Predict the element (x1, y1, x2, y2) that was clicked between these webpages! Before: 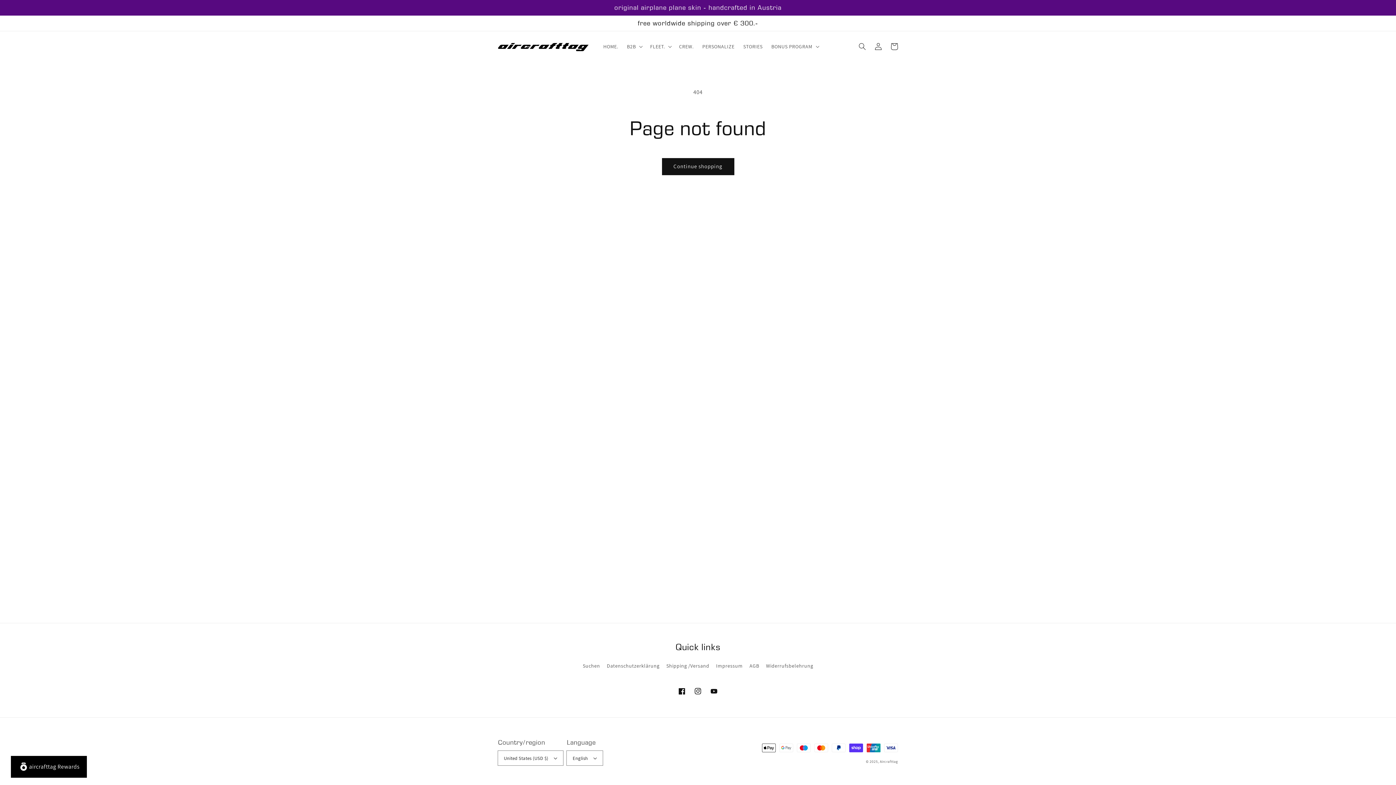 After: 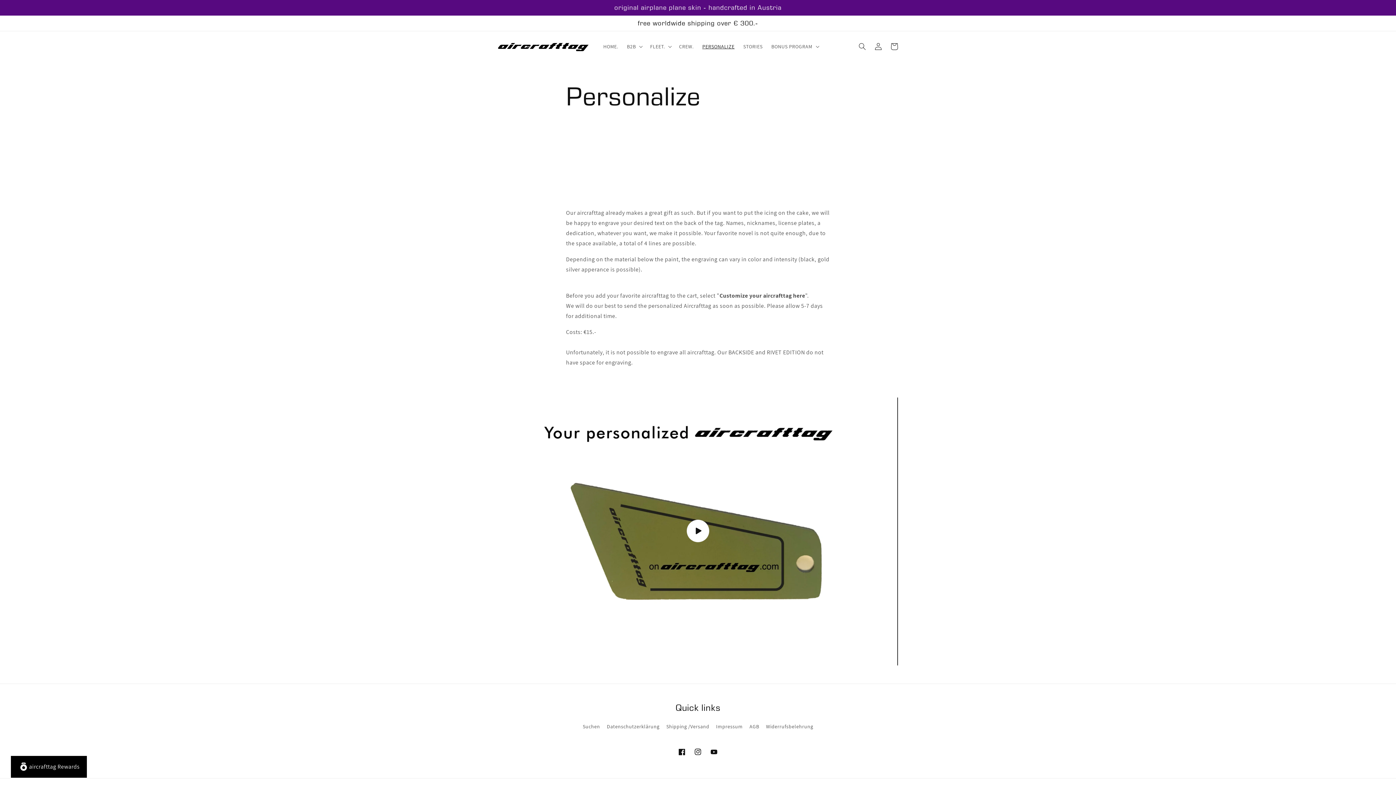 Action: label: PERSONALIZE bbox: (698, 38, 739, 54)